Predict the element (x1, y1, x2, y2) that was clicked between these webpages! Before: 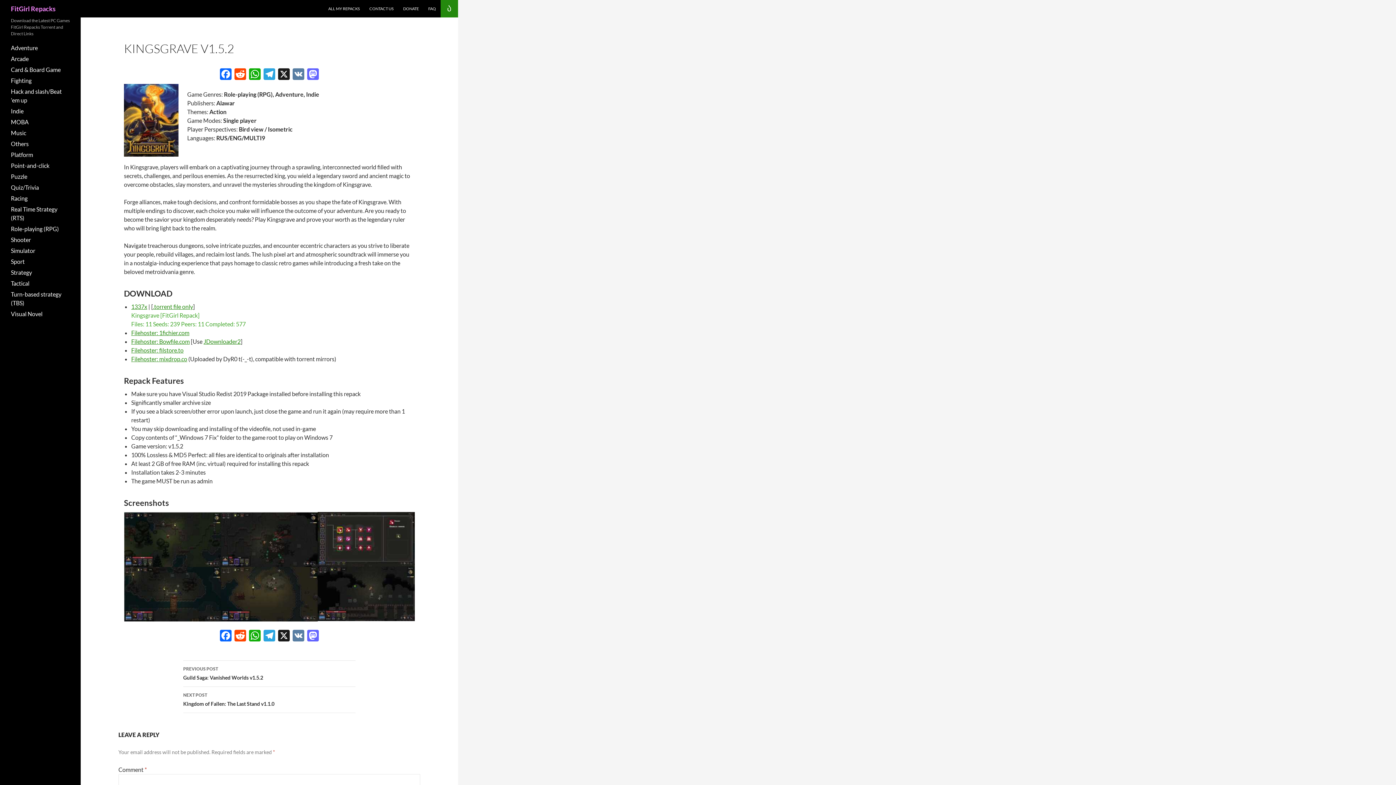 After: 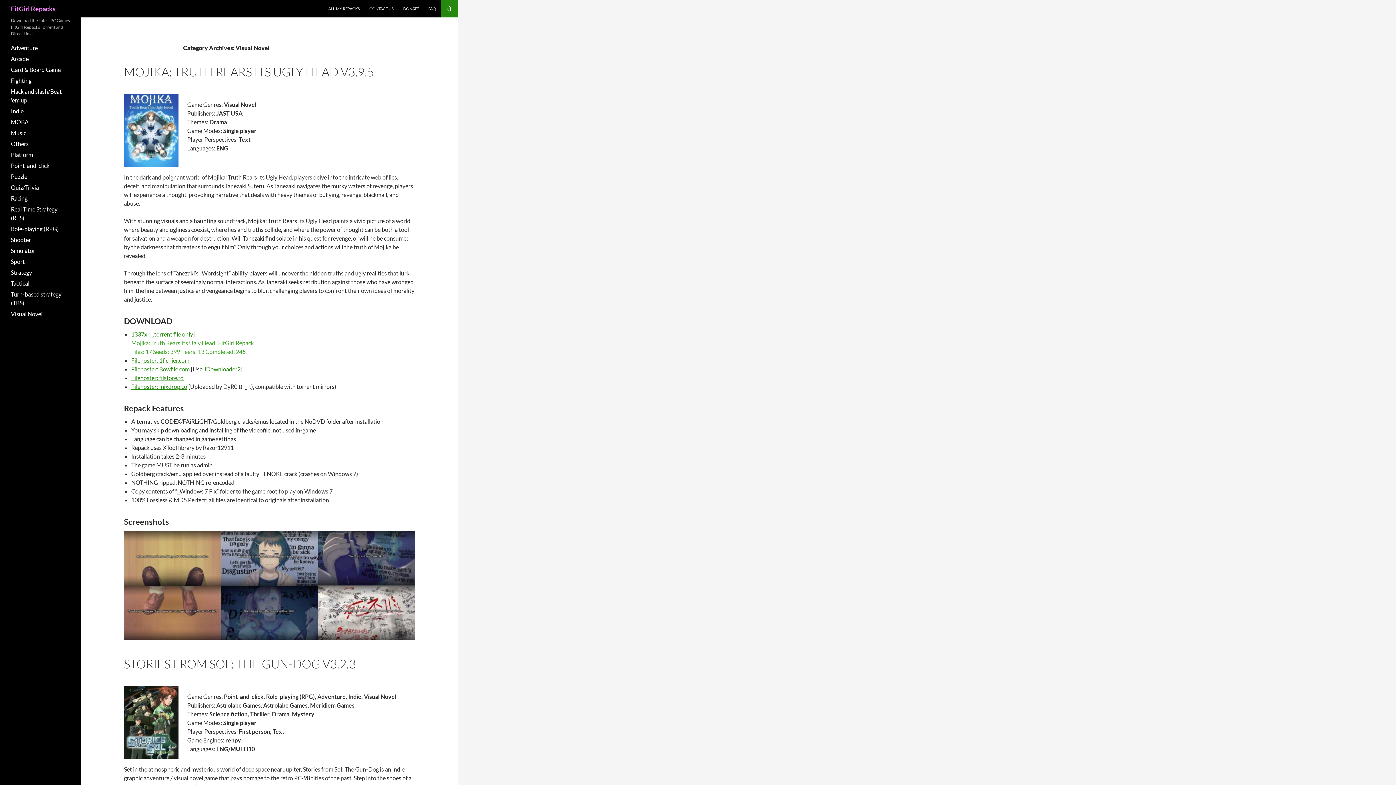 Action: bbox: (10, 310, 42, 317) label: Visual Novel